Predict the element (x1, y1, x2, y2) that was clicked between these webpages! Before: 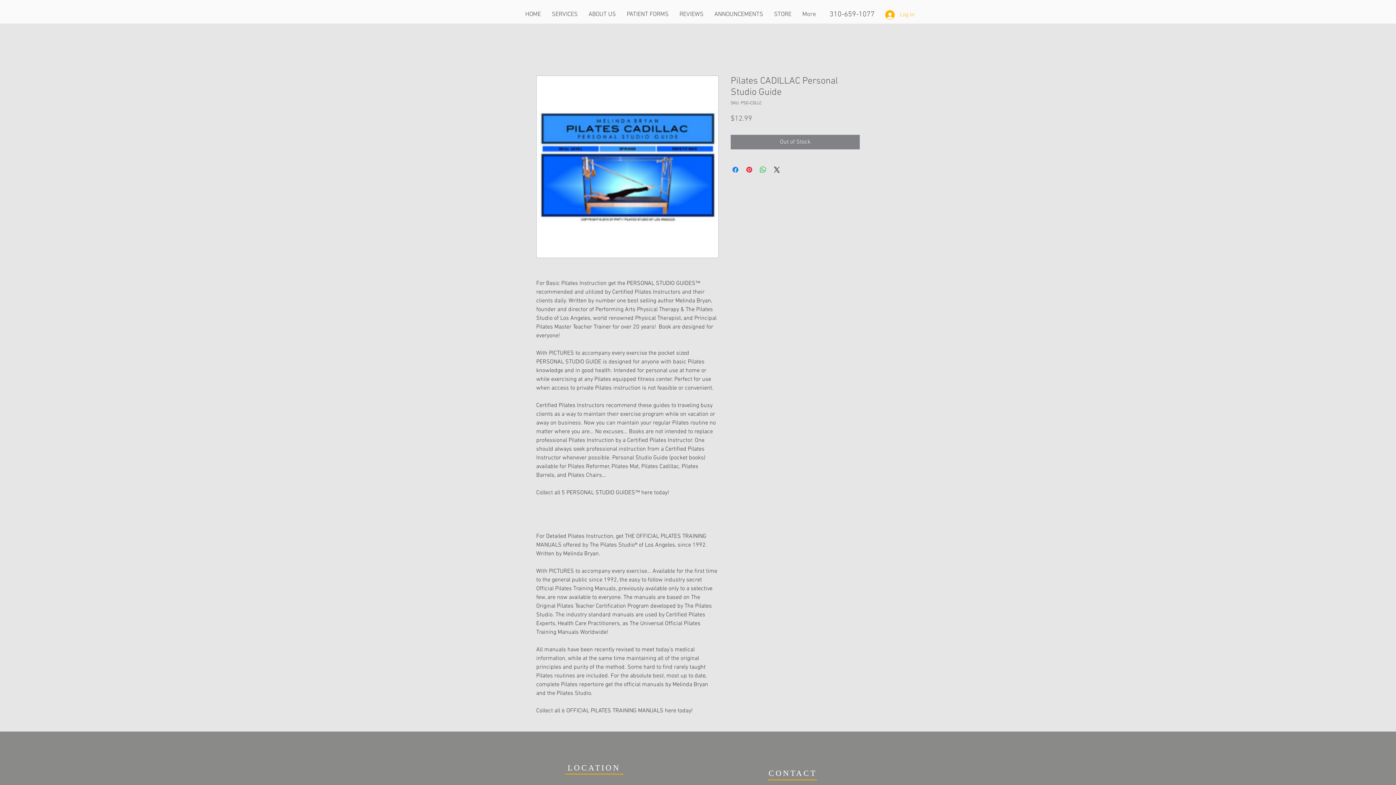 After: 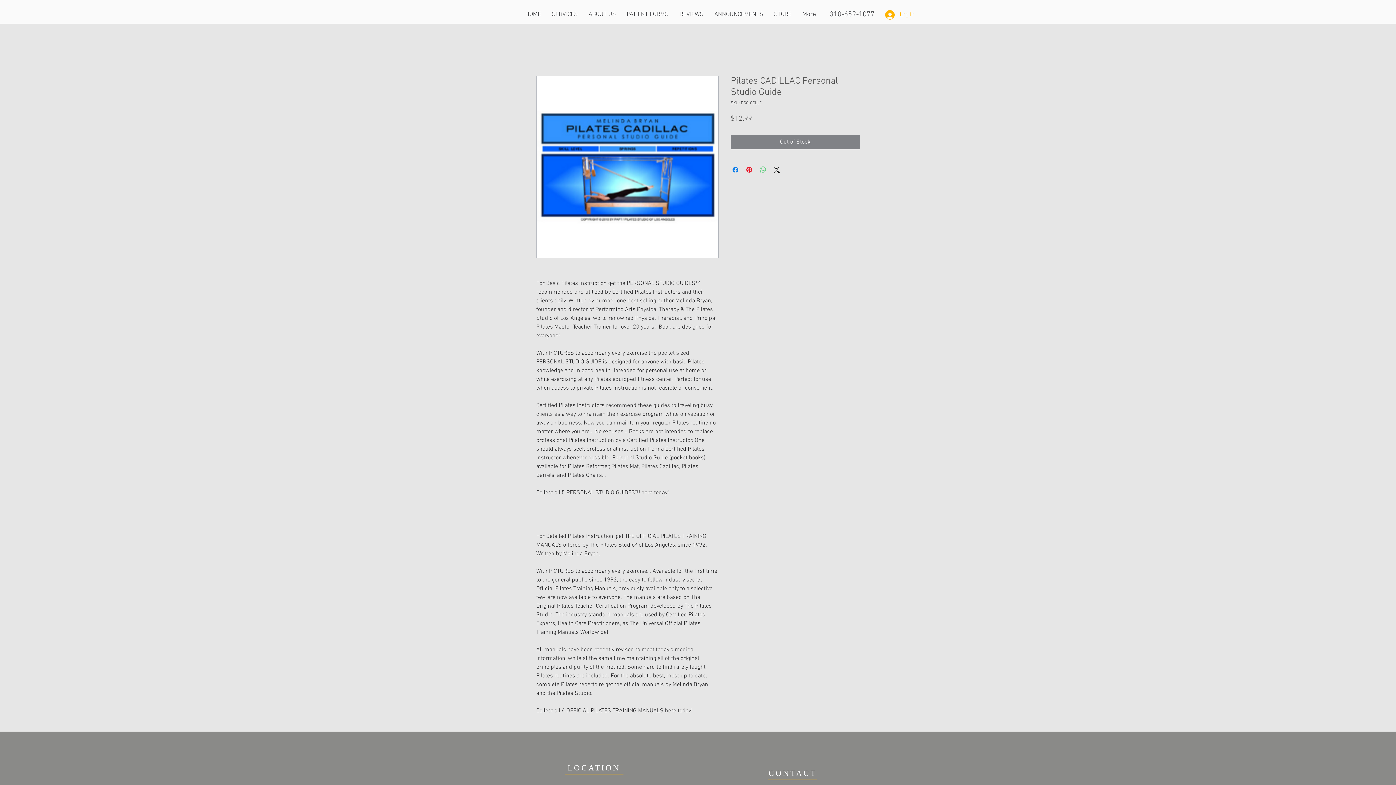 Action: bbox: (758, 165, 767, 174) label: Share on WhatsApp